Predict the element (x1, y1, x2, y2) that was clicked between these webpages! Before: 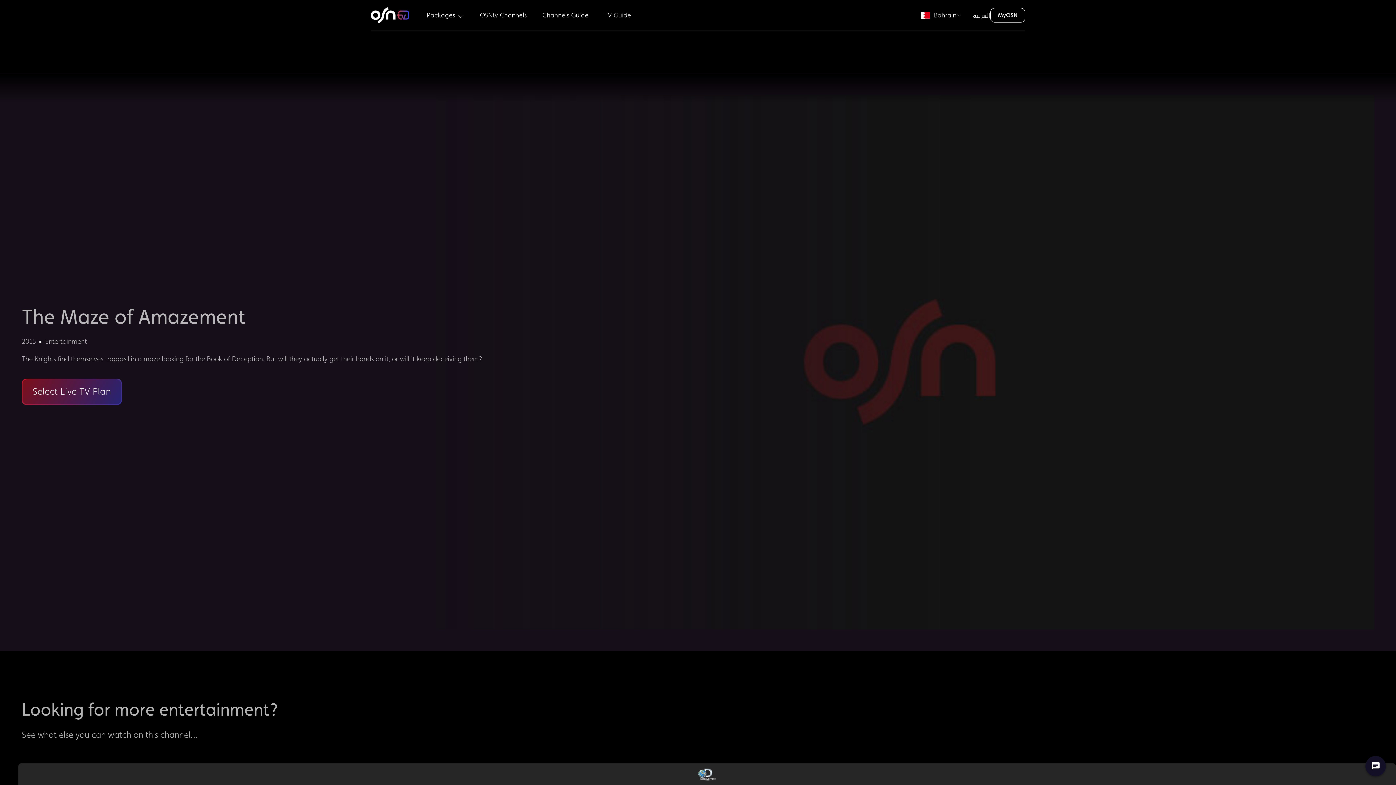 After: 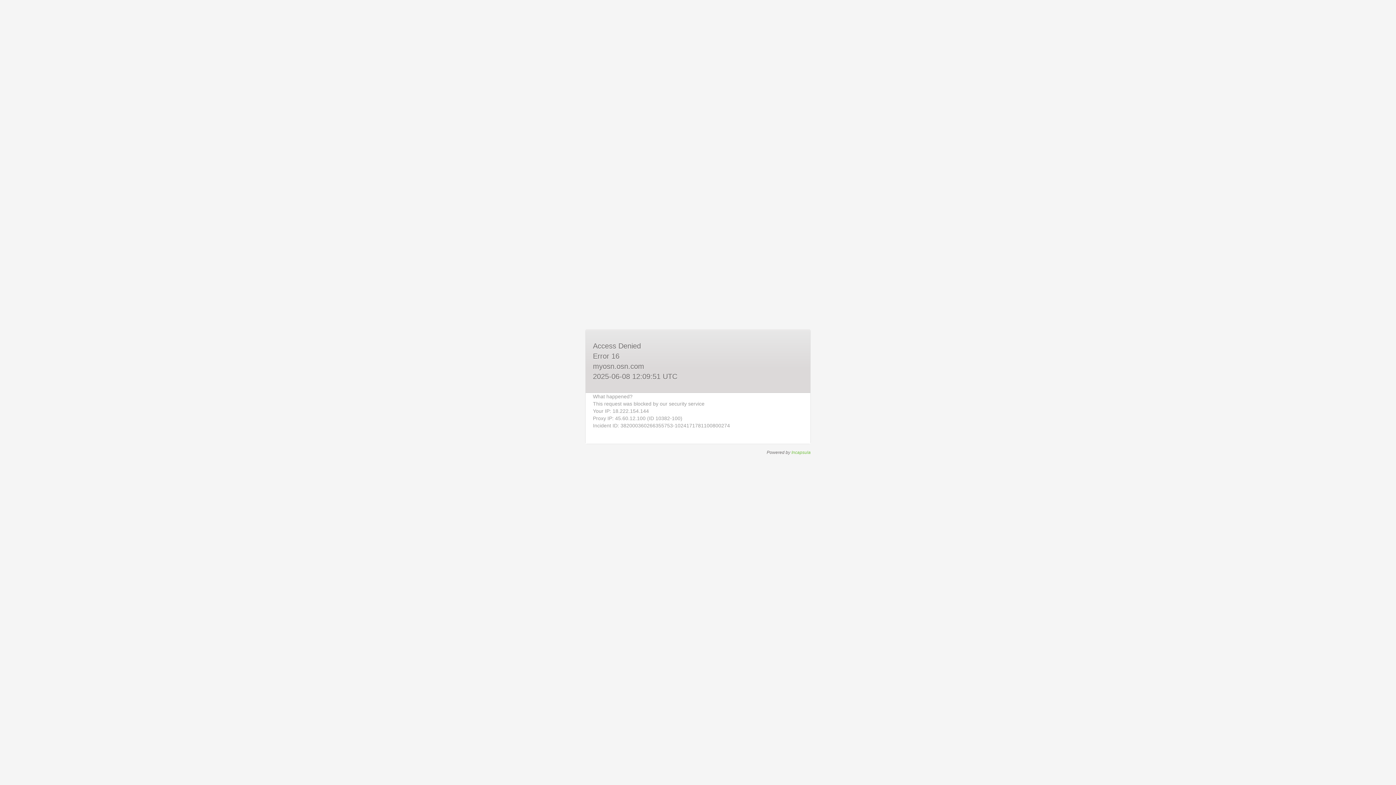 Action: label: MyOSN bbox: (990, 8, 1025, 22)